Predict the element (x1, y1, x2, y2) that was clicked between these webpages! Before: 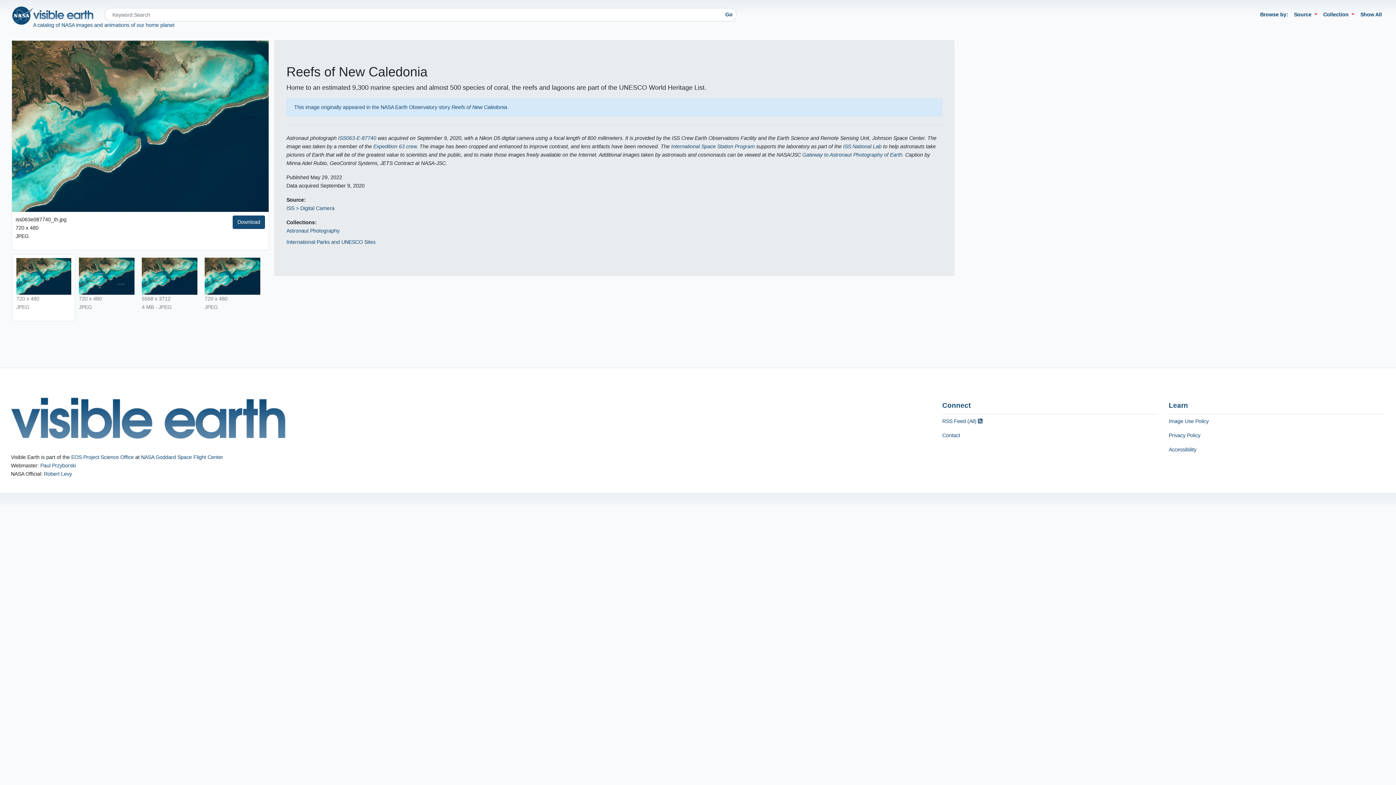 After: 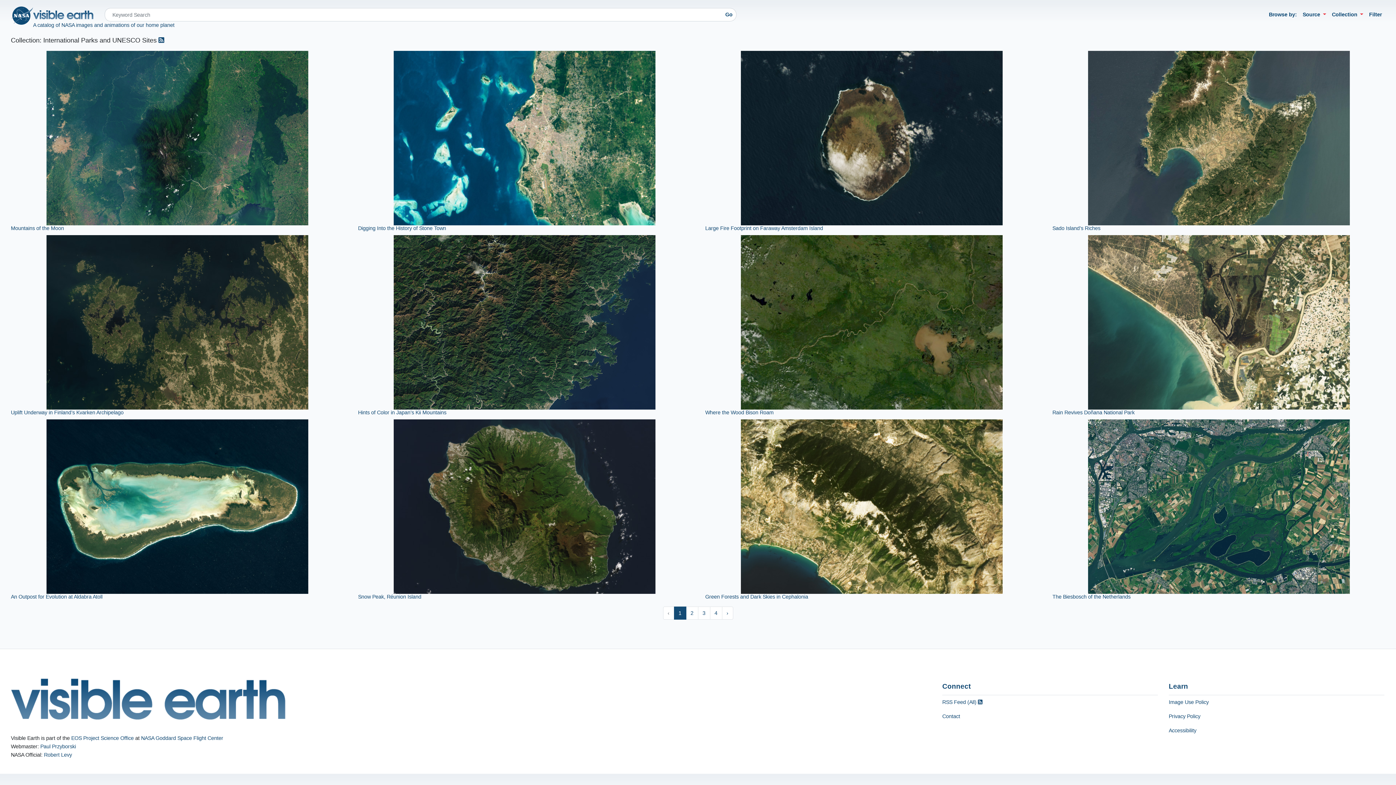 Action: label: International Parks and UNESCO Sites bbox: (286, 239, 375, 245)